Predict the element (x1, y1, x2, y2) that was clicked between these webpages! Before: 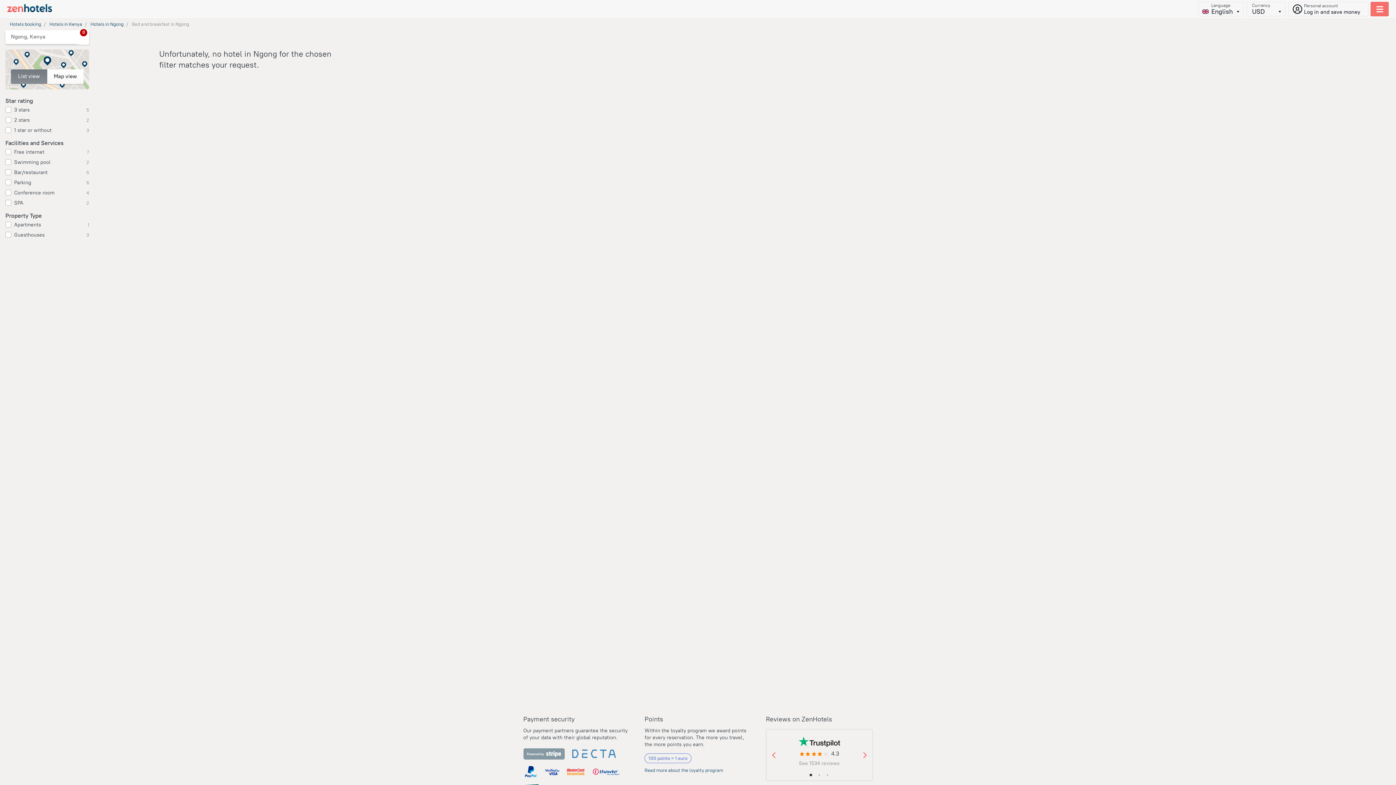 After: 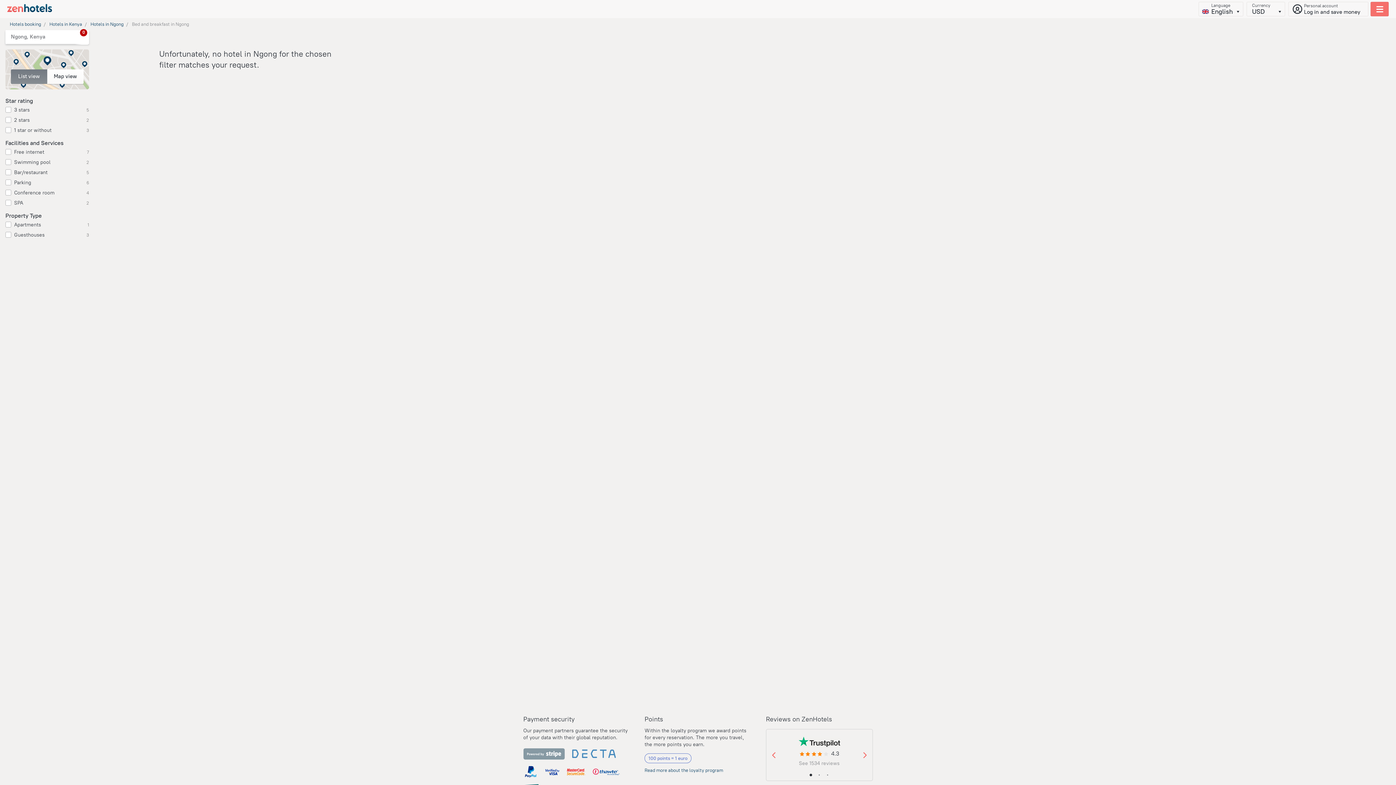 Action: bbox: (798, 737, 840, 747)